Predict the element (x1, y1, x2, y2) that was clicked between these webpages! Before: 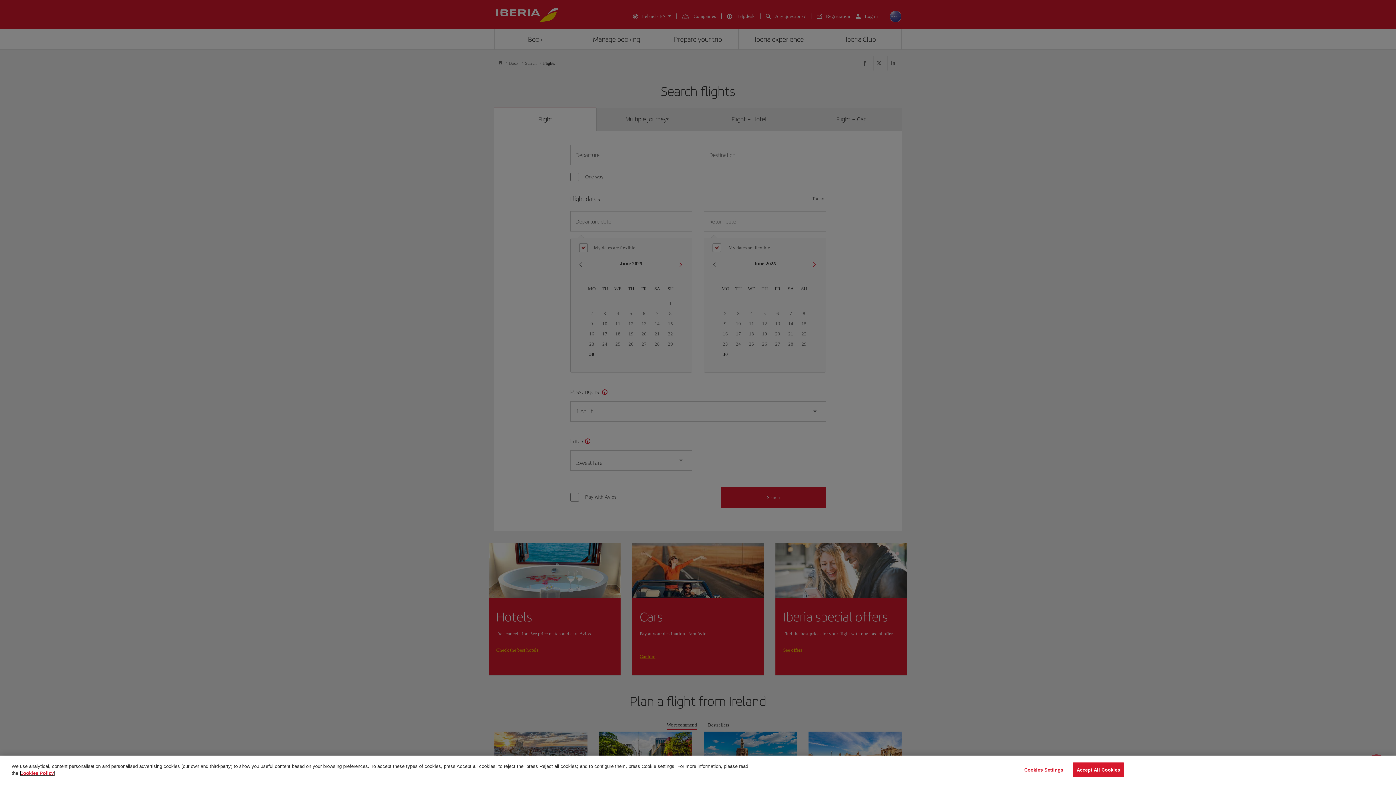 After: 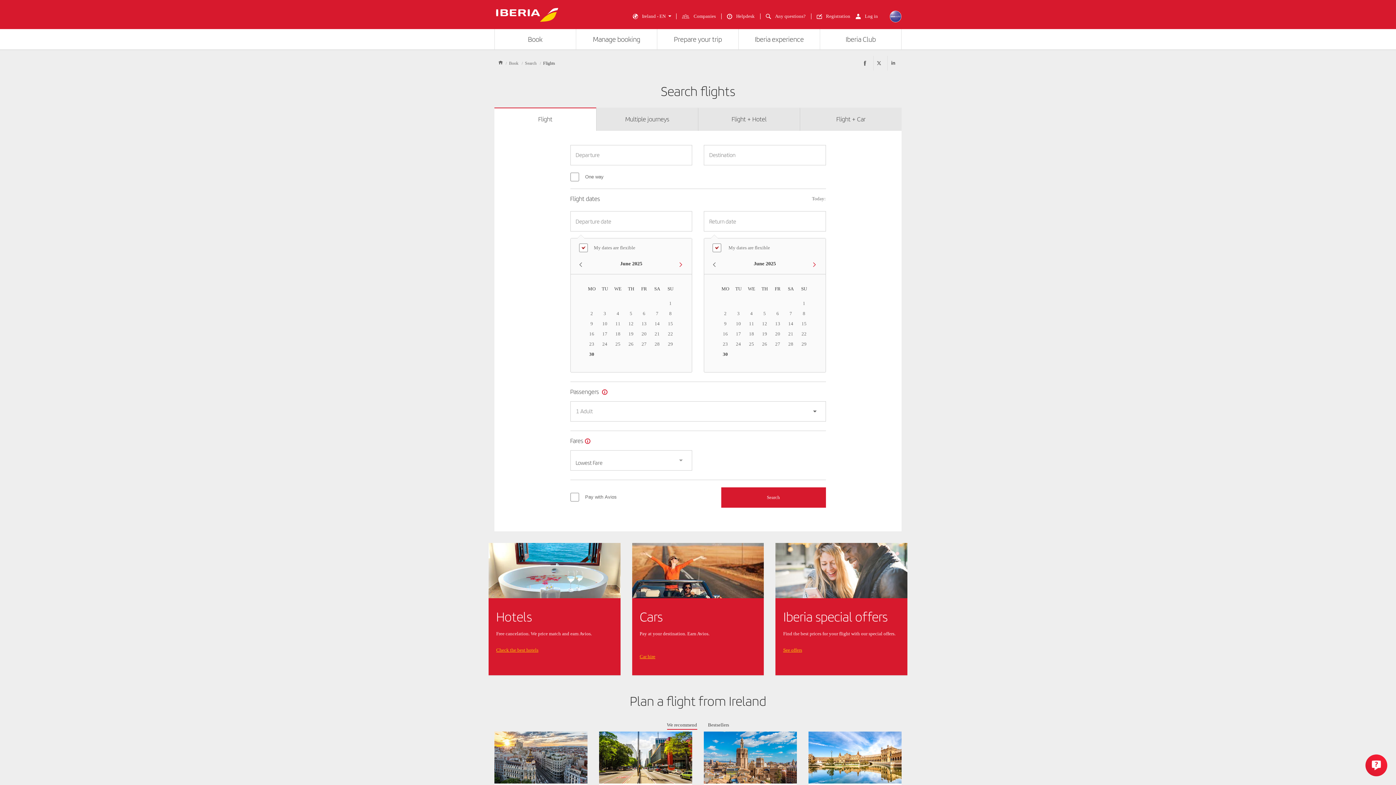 Action: bbox: (1072, 764, 1124, 779) label: Accept All Cookies